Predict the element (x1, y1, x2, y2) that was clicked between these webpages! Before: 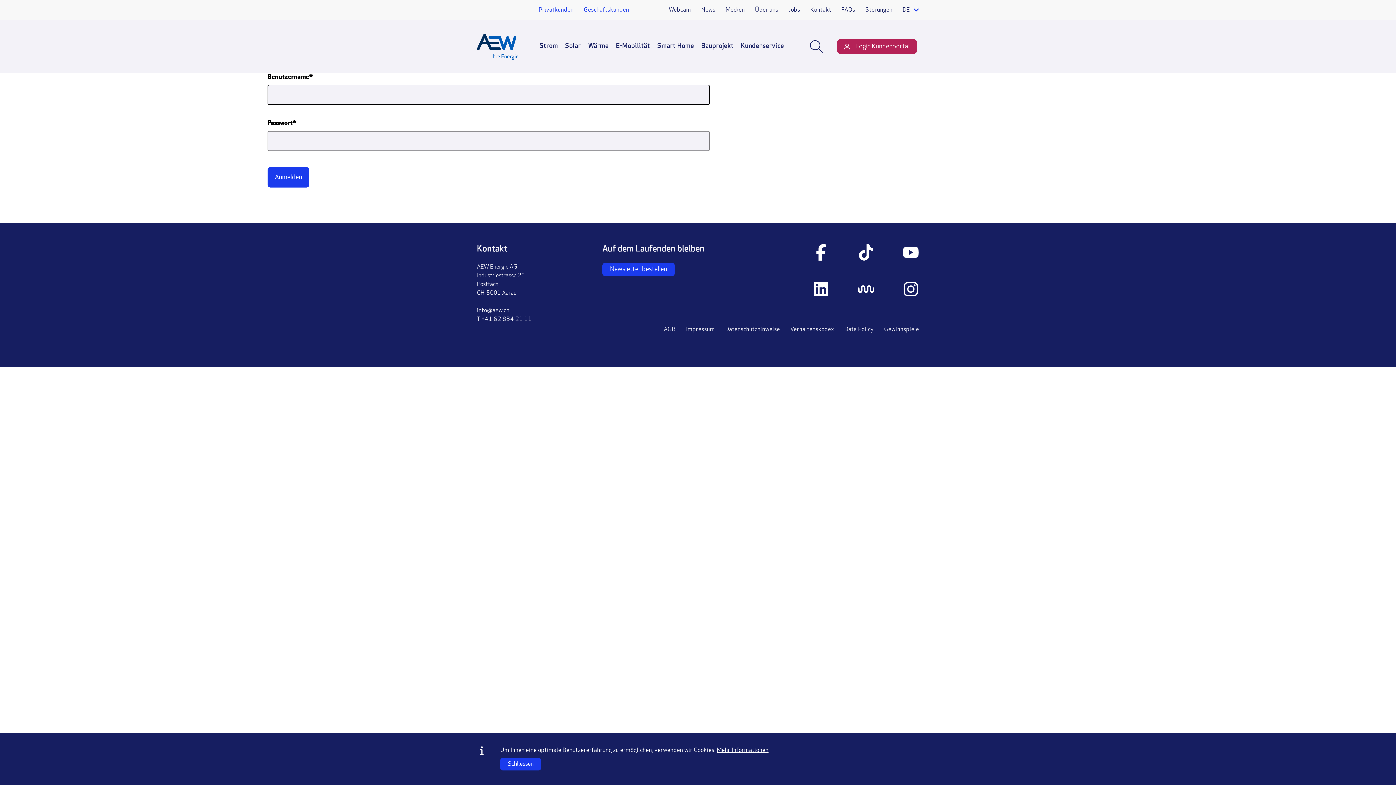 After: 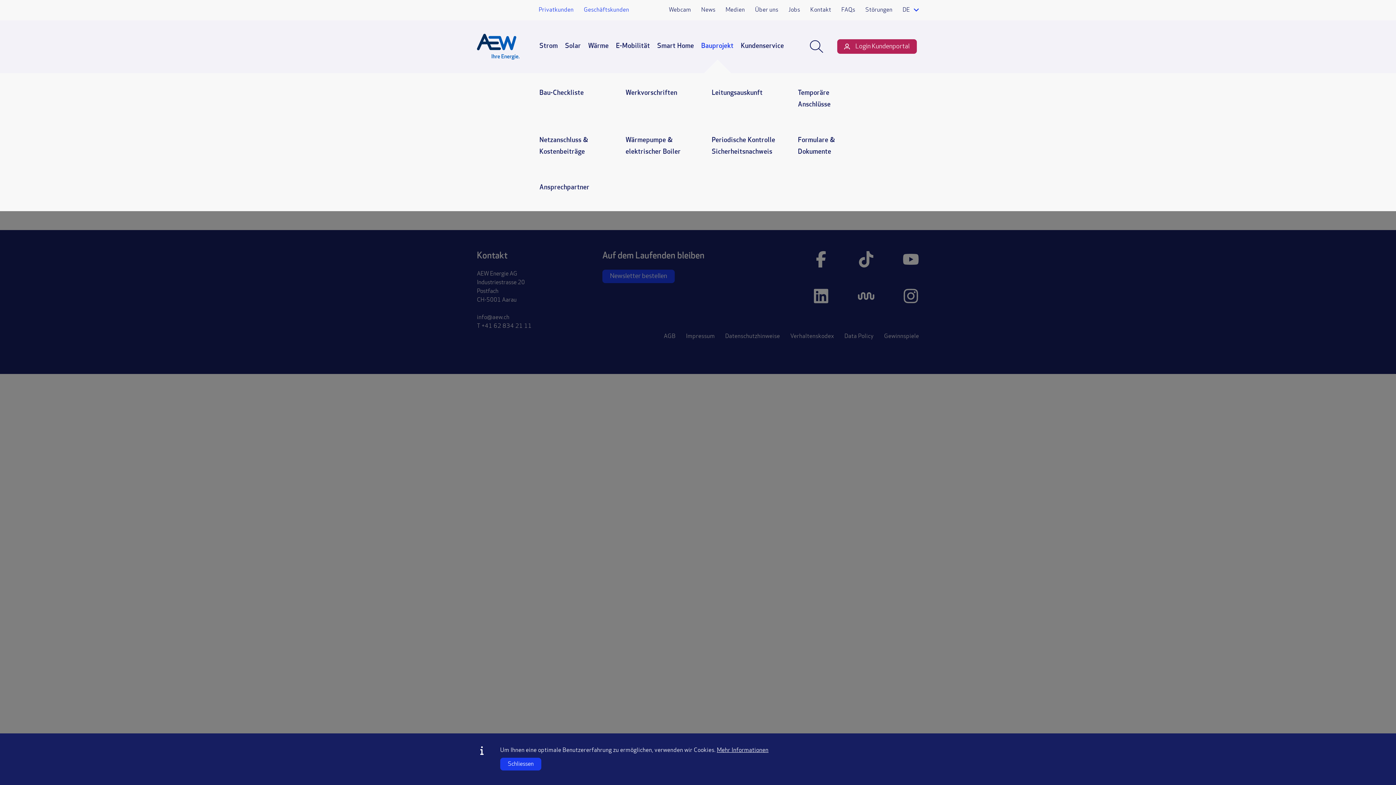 Action: bbox: (701, 40, 733, 52) label: Bauprojekt